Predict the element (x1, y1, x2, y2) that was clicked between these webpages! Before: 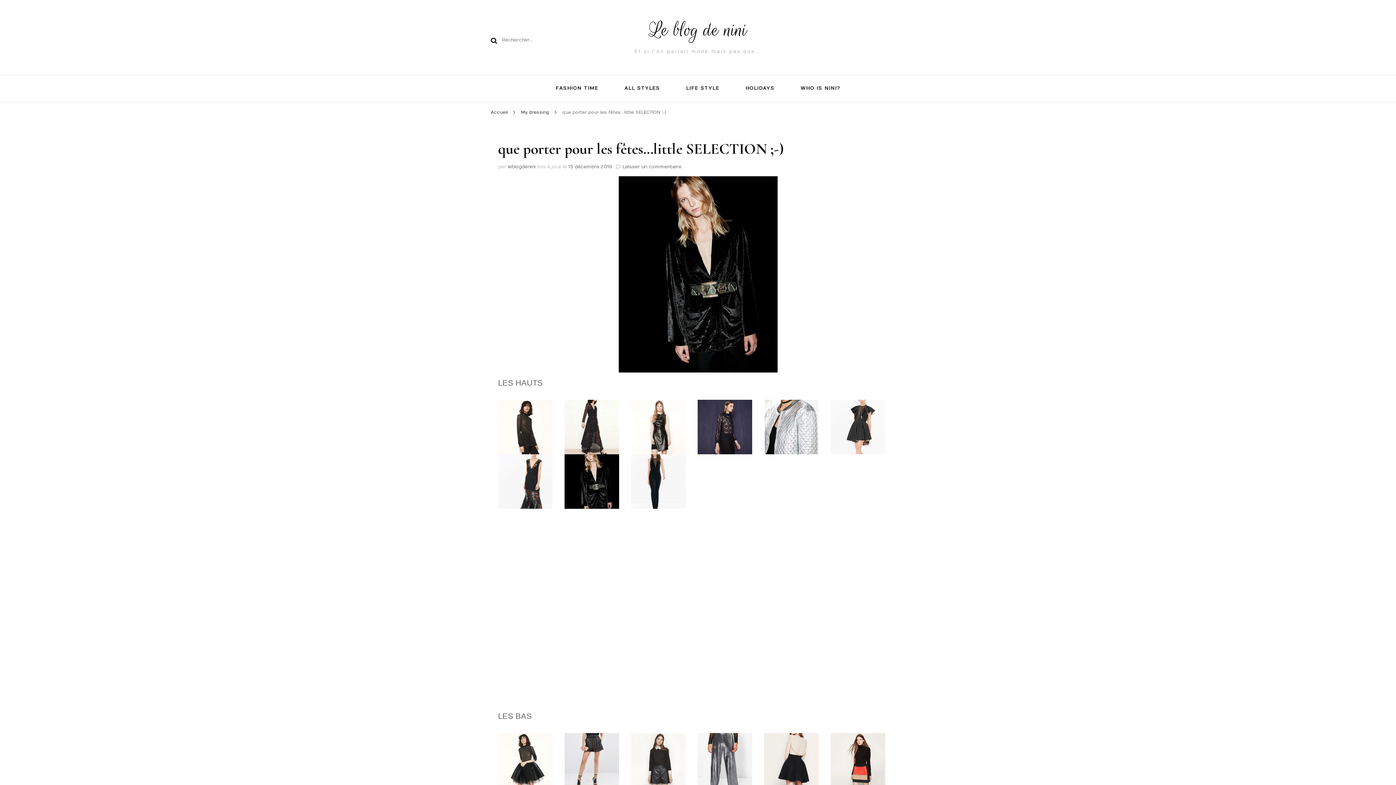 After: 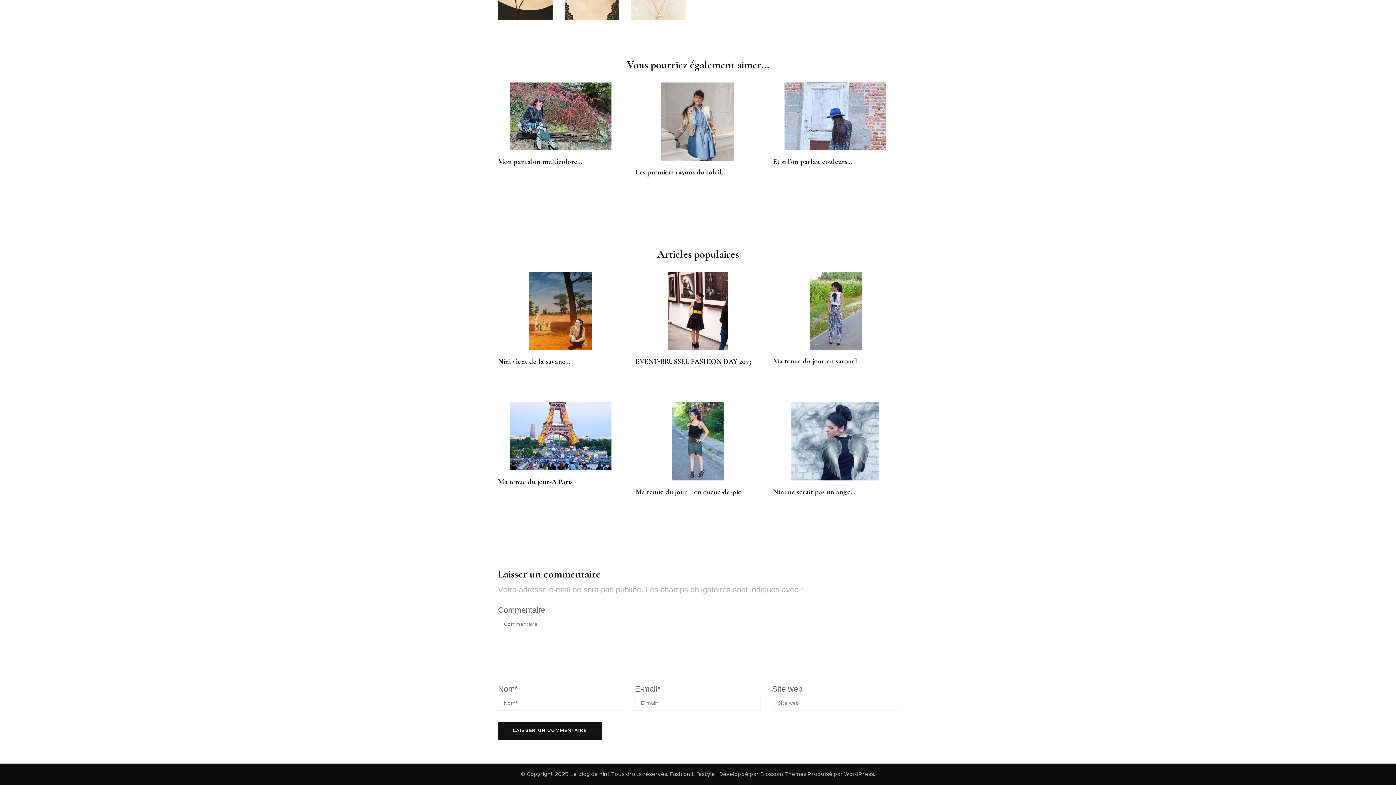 Action: label: Laisser un commentaire
sur que porter pour les fêtes…little SELECTION ;-) bbox: (622, 164, 681, 169)